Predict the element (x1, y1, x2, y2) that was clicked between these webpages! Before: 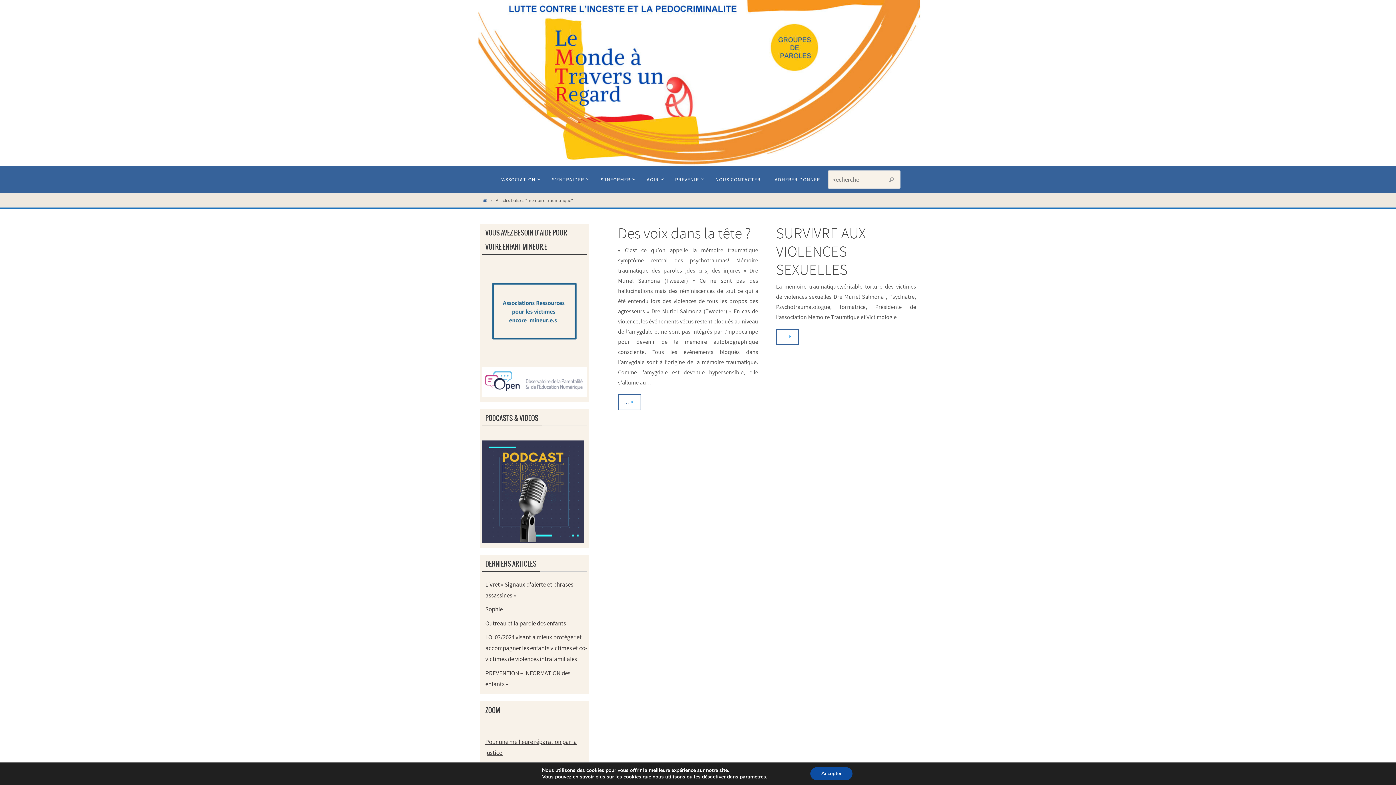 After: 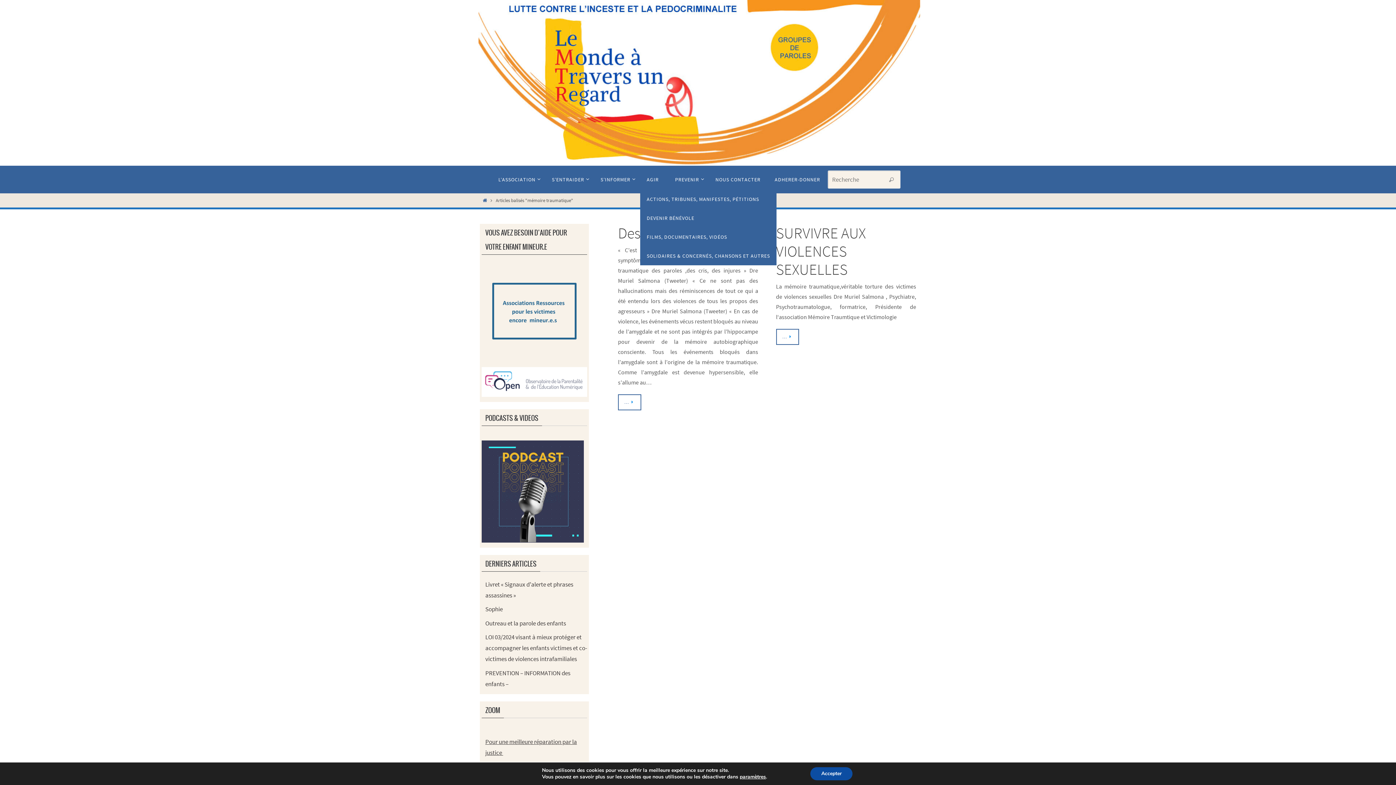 Action: label: AGIR bbox: (640, 169, 667, 189)